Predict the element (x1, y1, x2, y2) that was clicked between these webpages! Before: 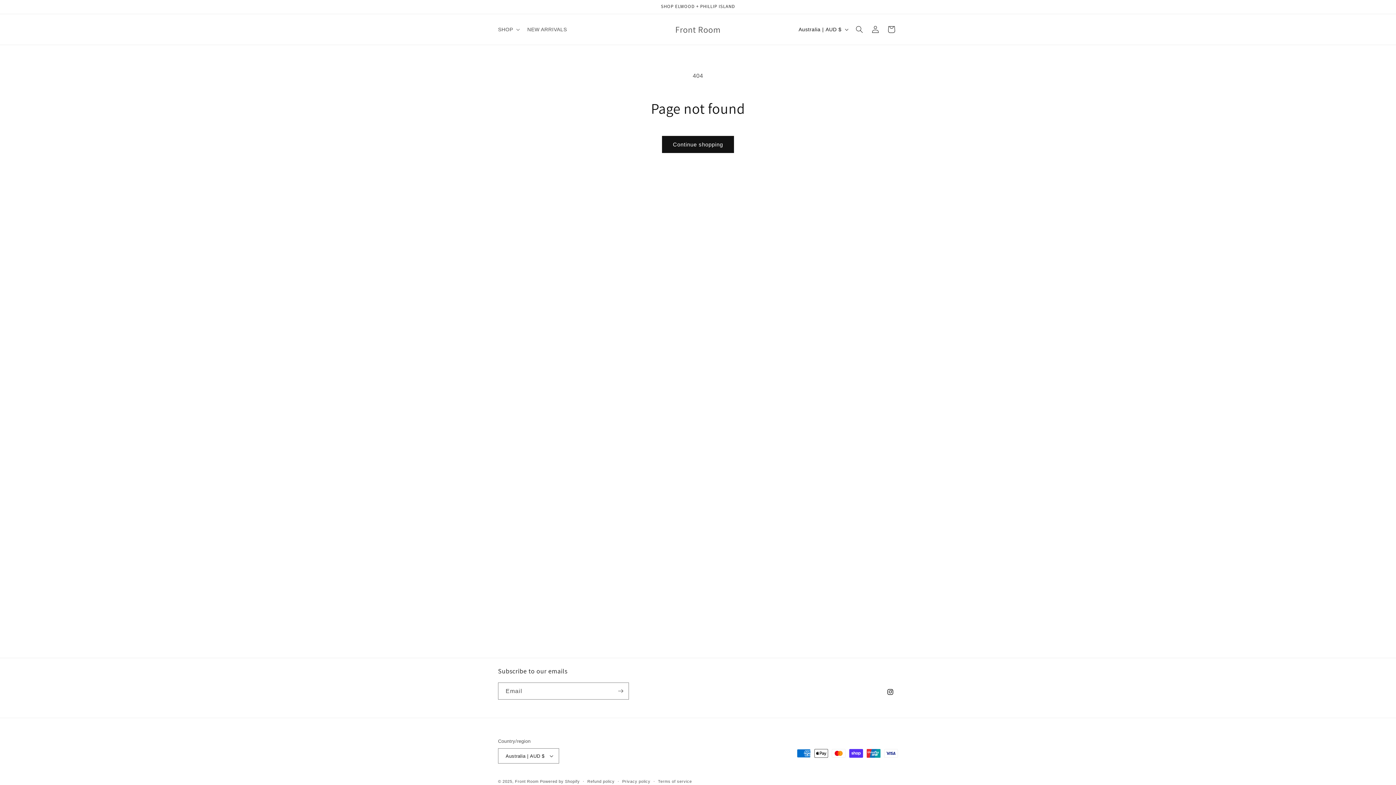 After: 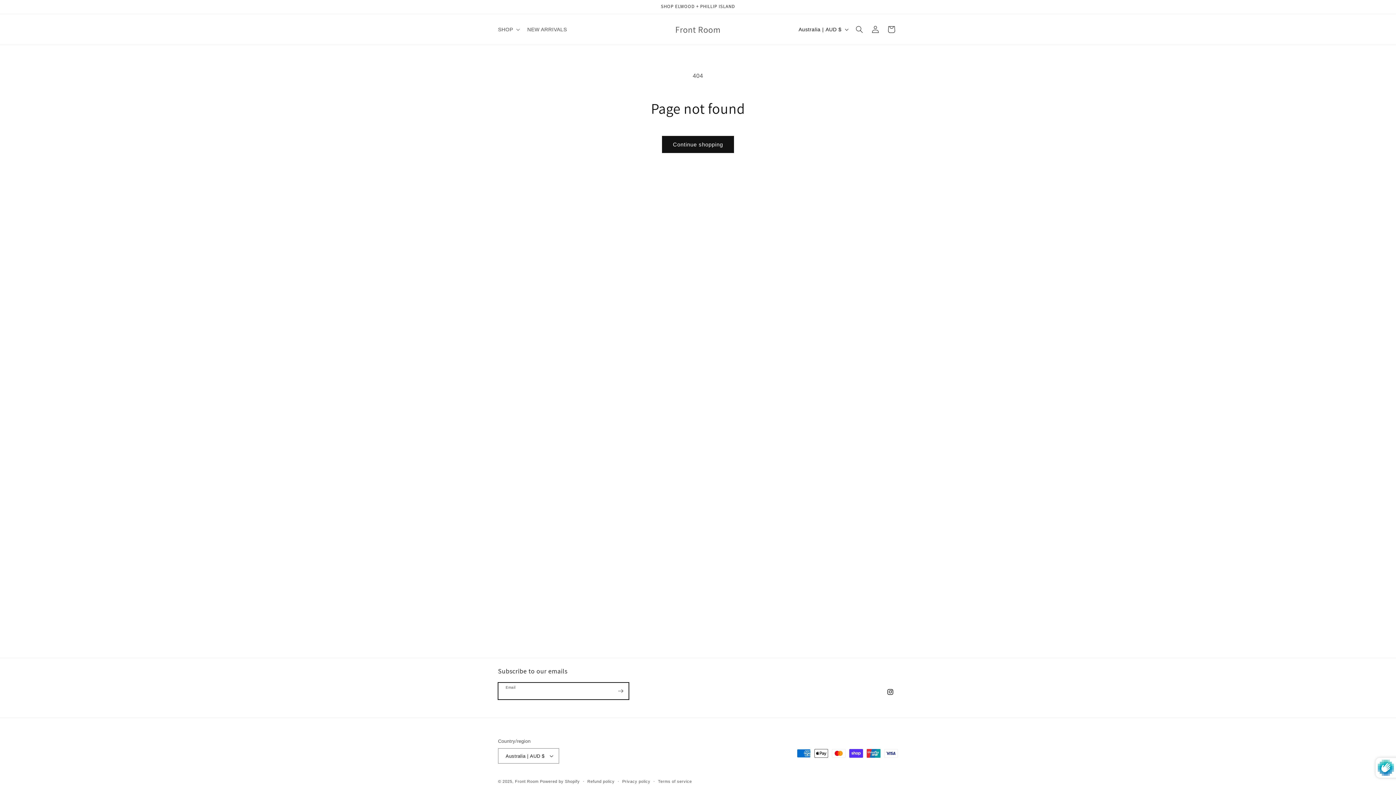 Action: label: Subscribe bbox: (612, 682, 628, 700)